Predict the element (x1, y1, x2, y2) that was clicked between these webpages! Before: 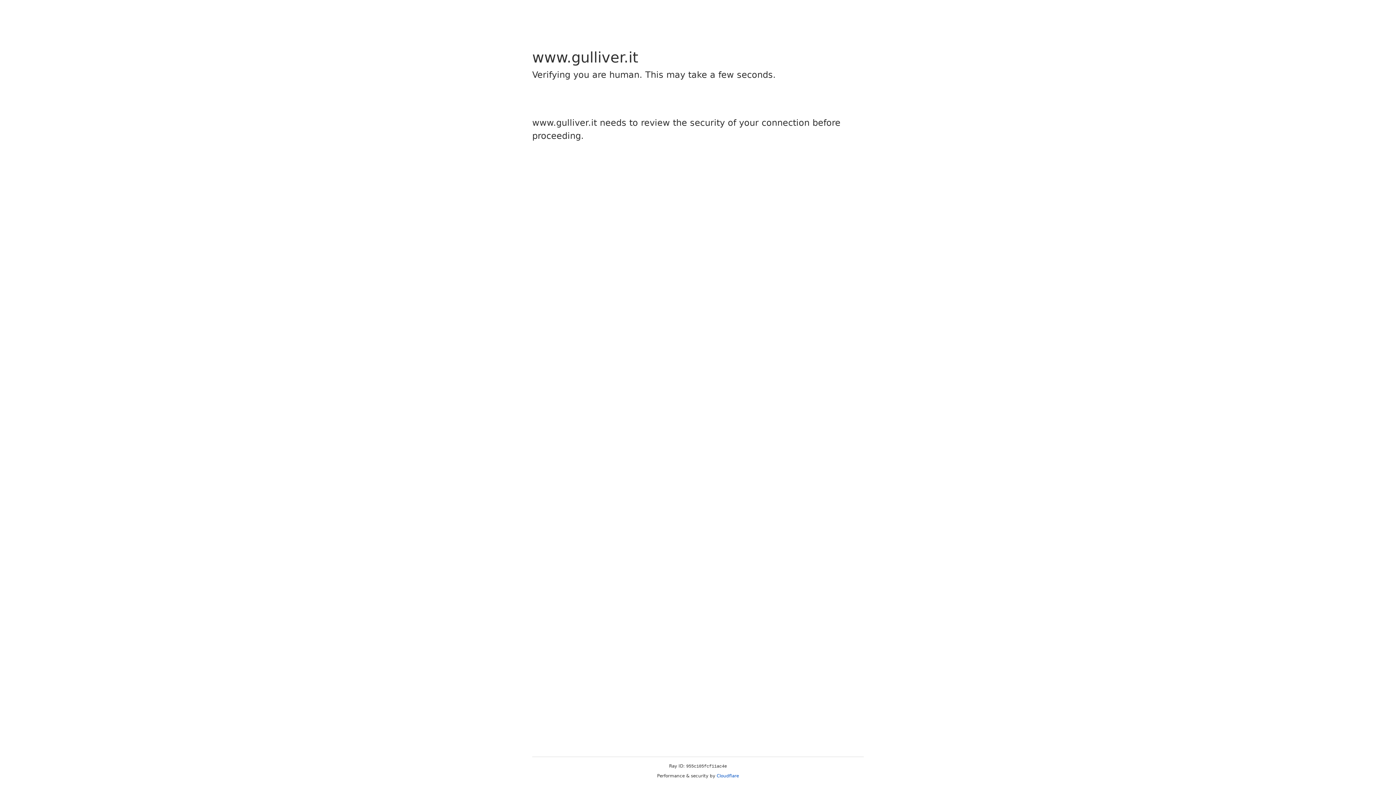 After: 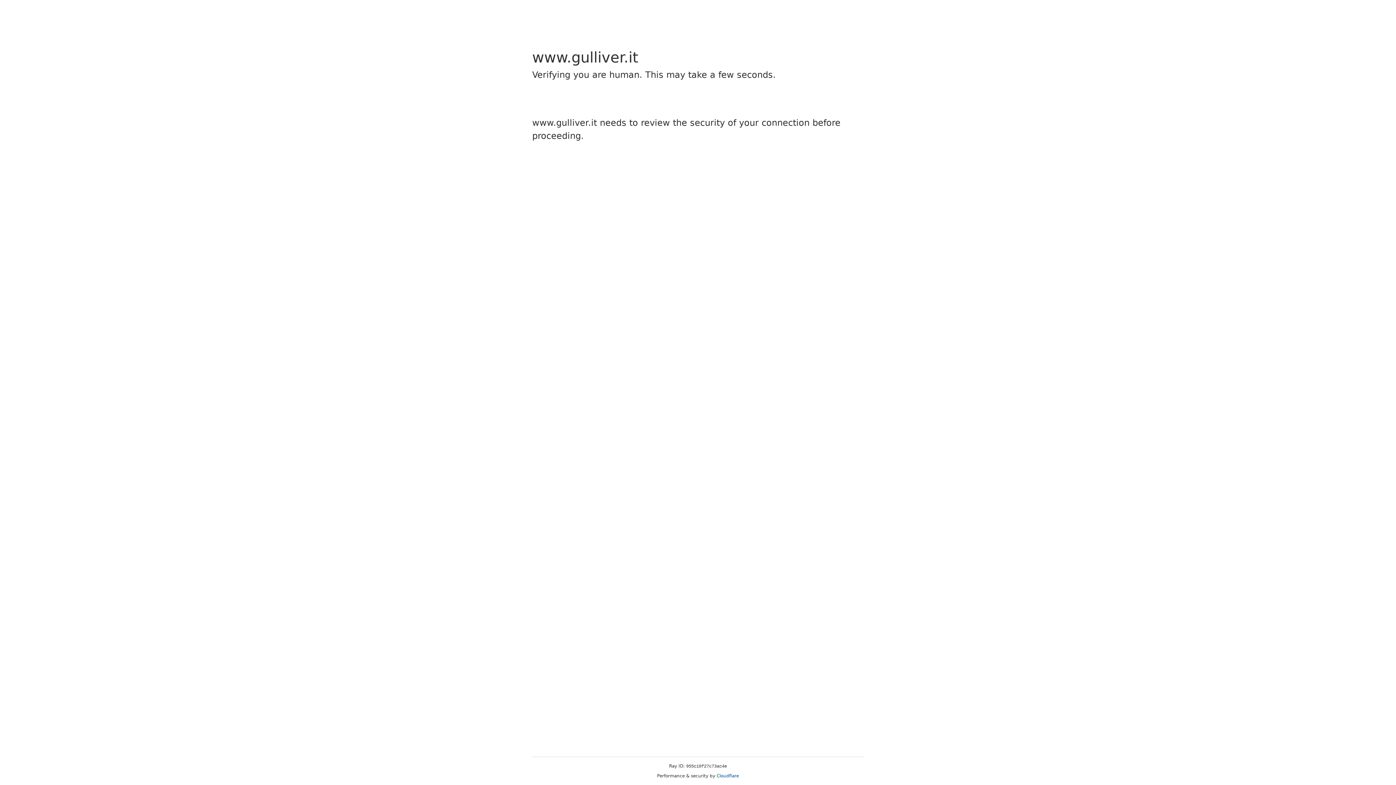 Action: bbox: (716, 773, 739, 778) label: Cloudflare